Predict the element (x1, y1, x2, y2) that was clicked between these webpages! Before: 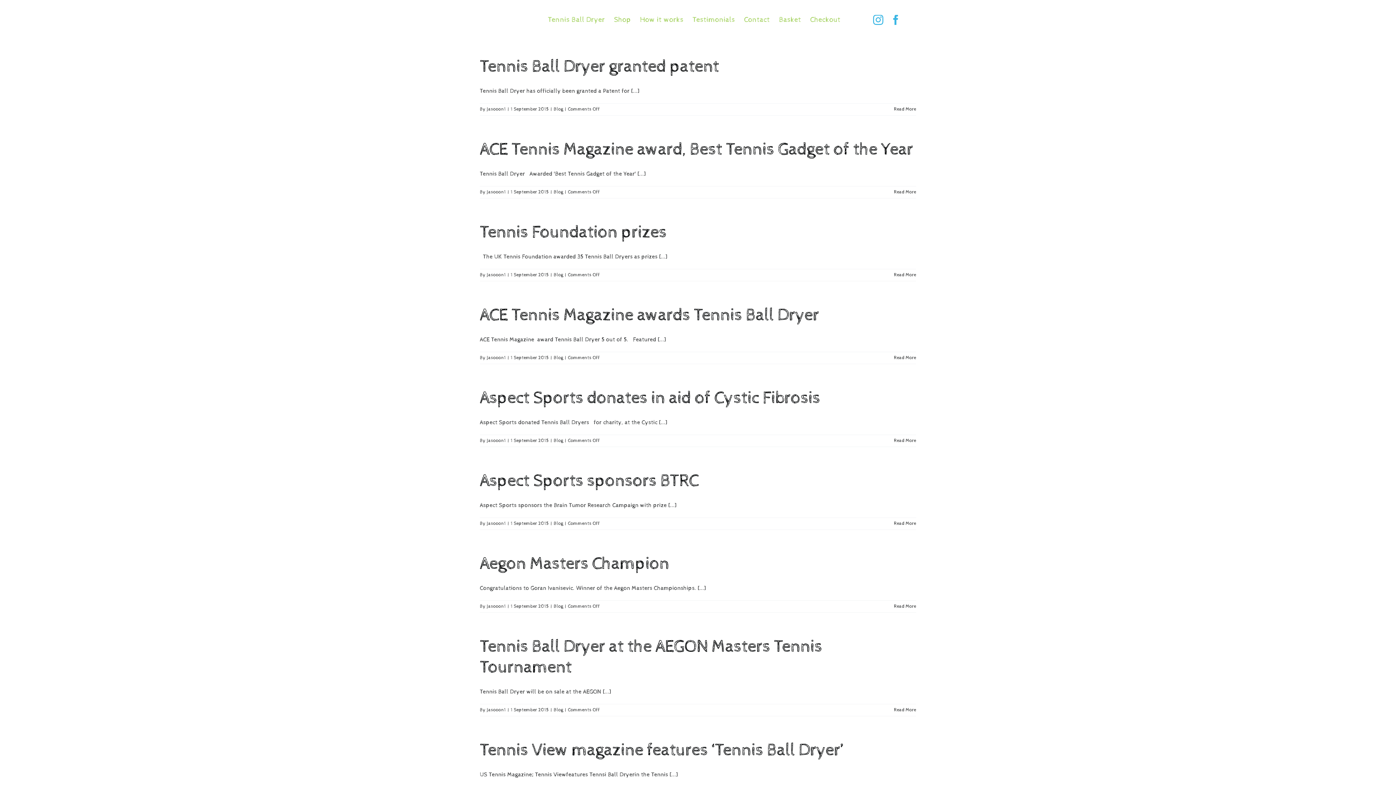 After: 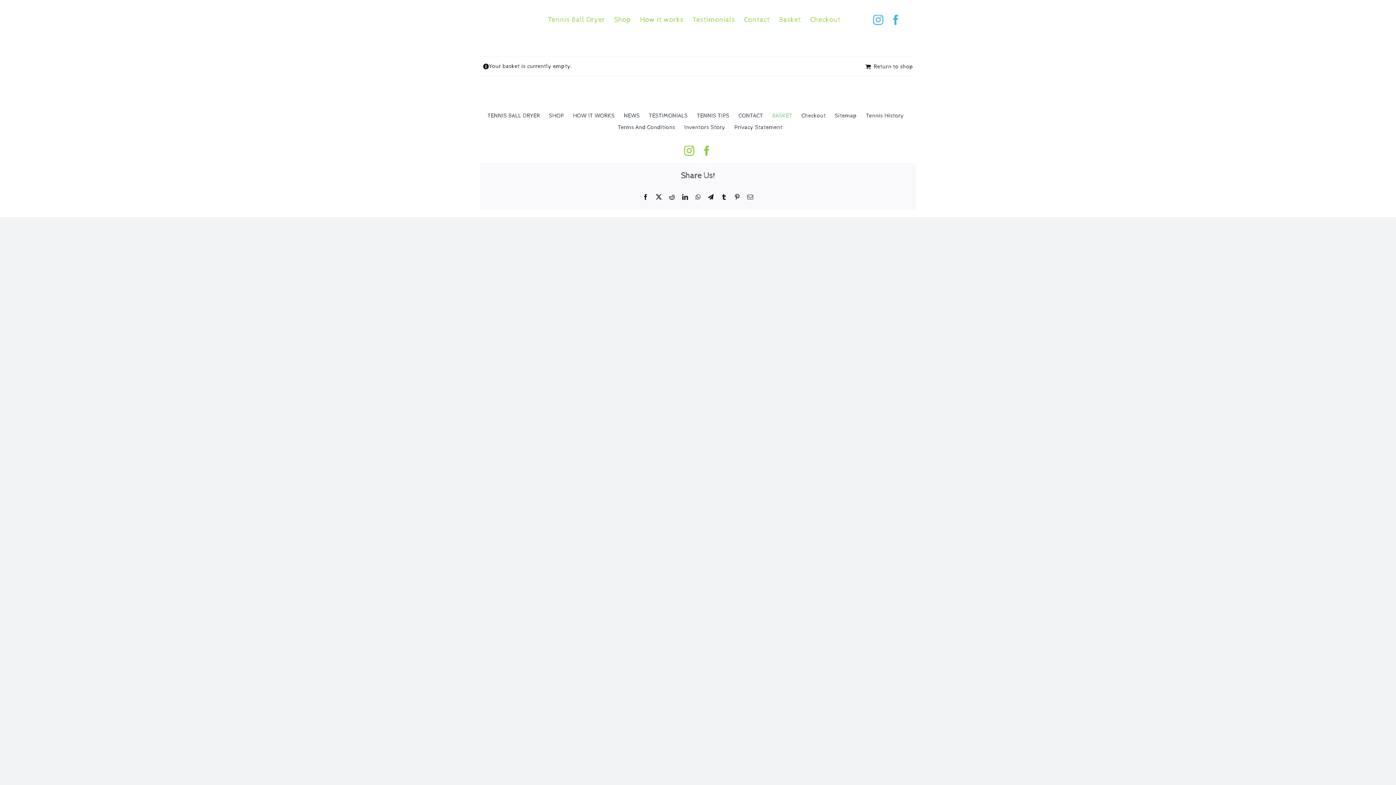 Action: bbox: (779, 13, 801, 26) label: Basket